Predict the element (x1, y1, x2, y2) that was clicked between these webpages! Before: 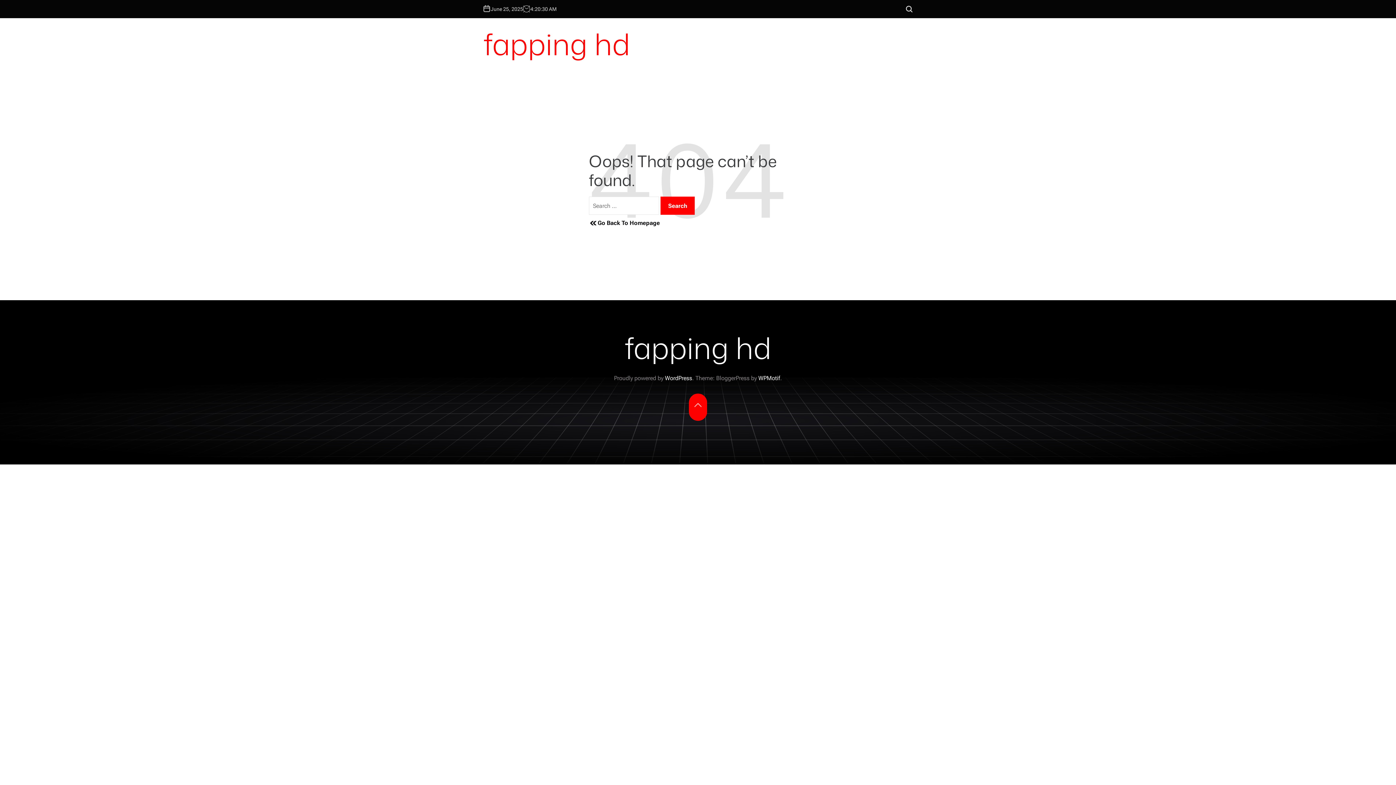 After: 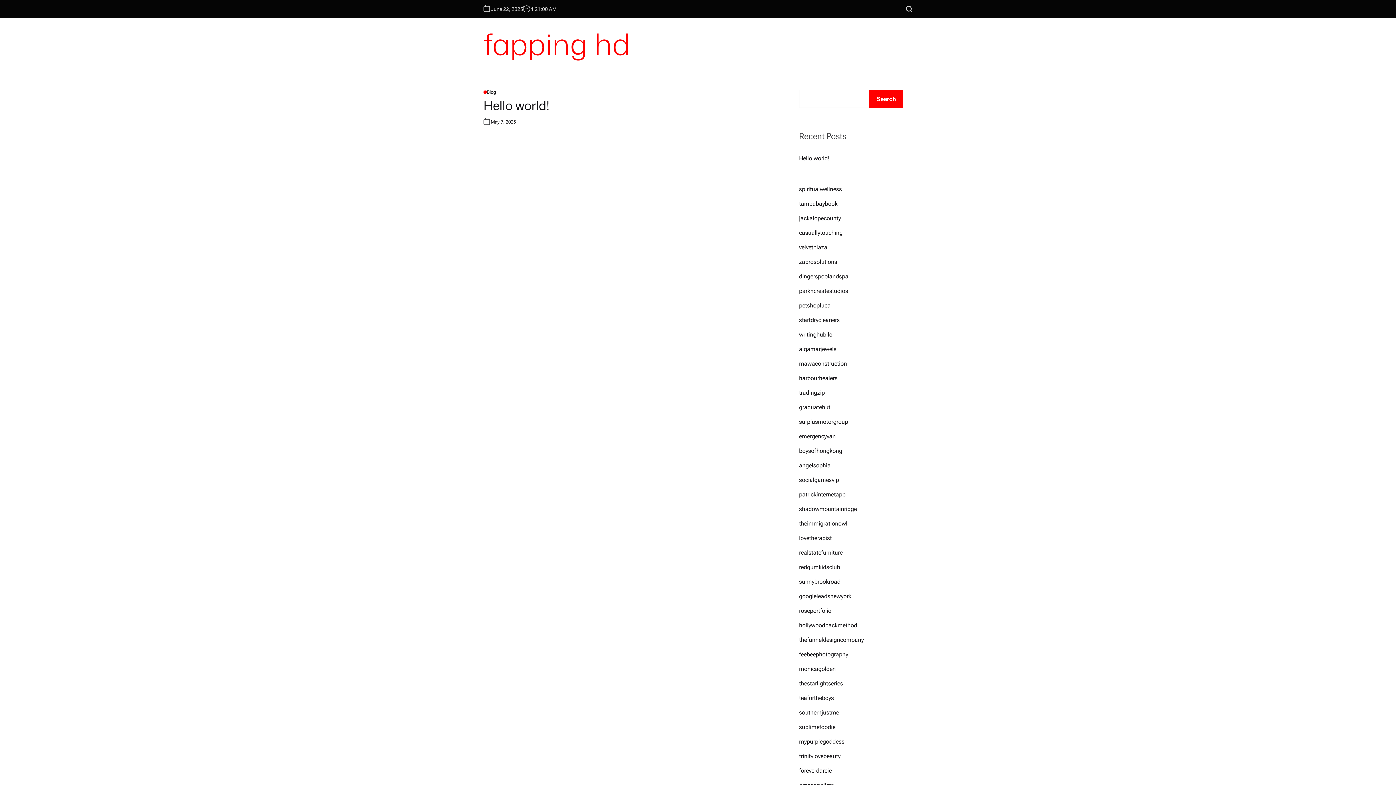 Action: label: Go Back To Homepage bbox: (589, 218, 807, 227)